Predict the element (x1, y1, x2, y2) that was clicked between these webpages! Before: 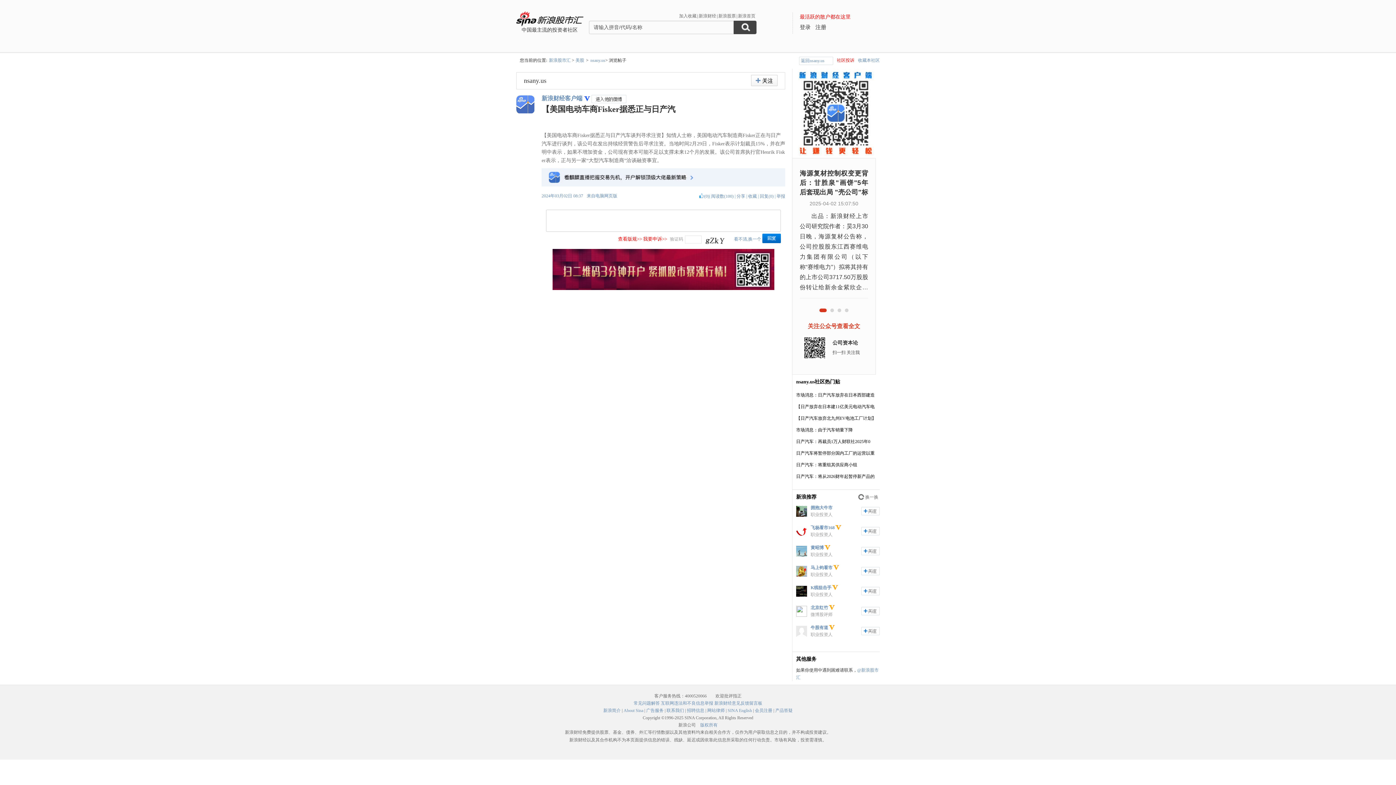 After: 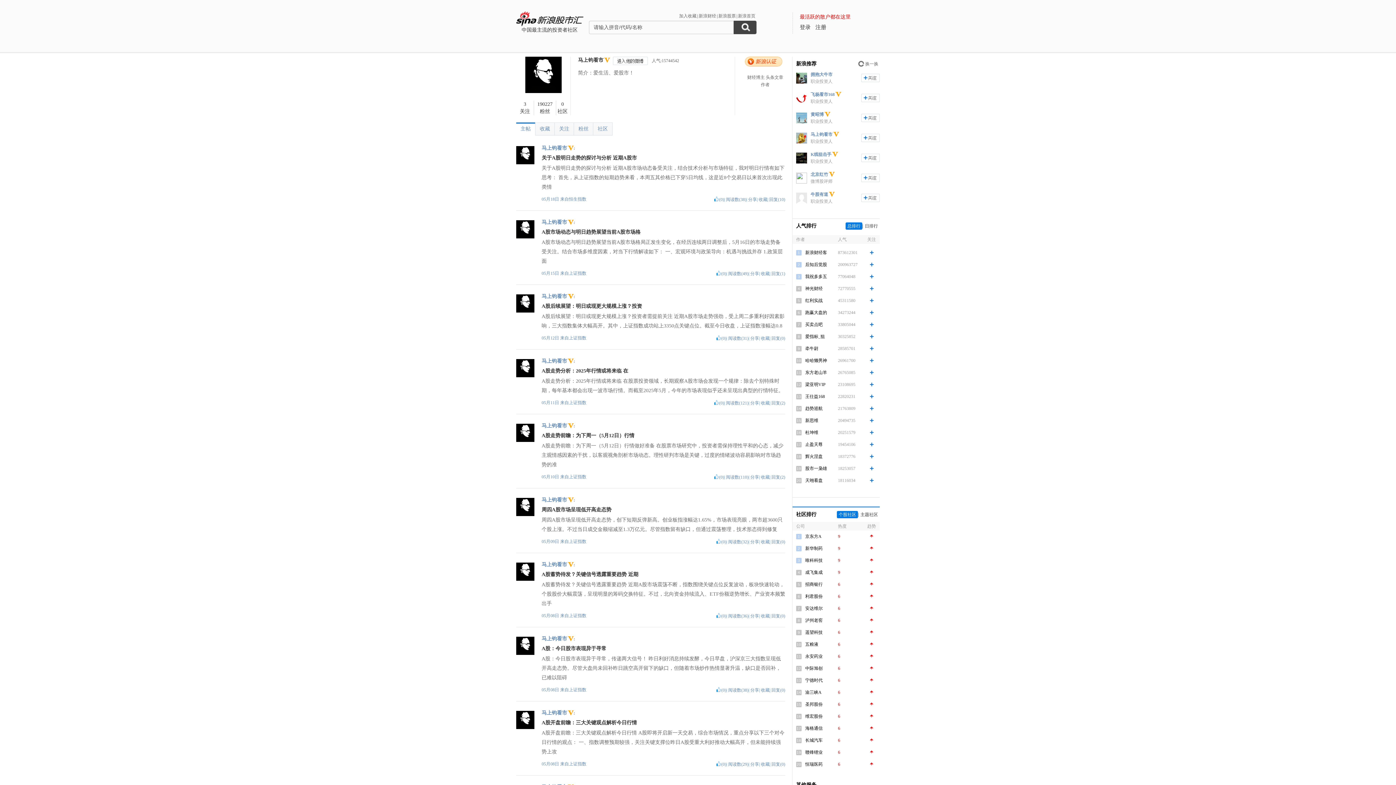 Action: label: 马上钧看市 bbox: (810, 565, 832, 570)